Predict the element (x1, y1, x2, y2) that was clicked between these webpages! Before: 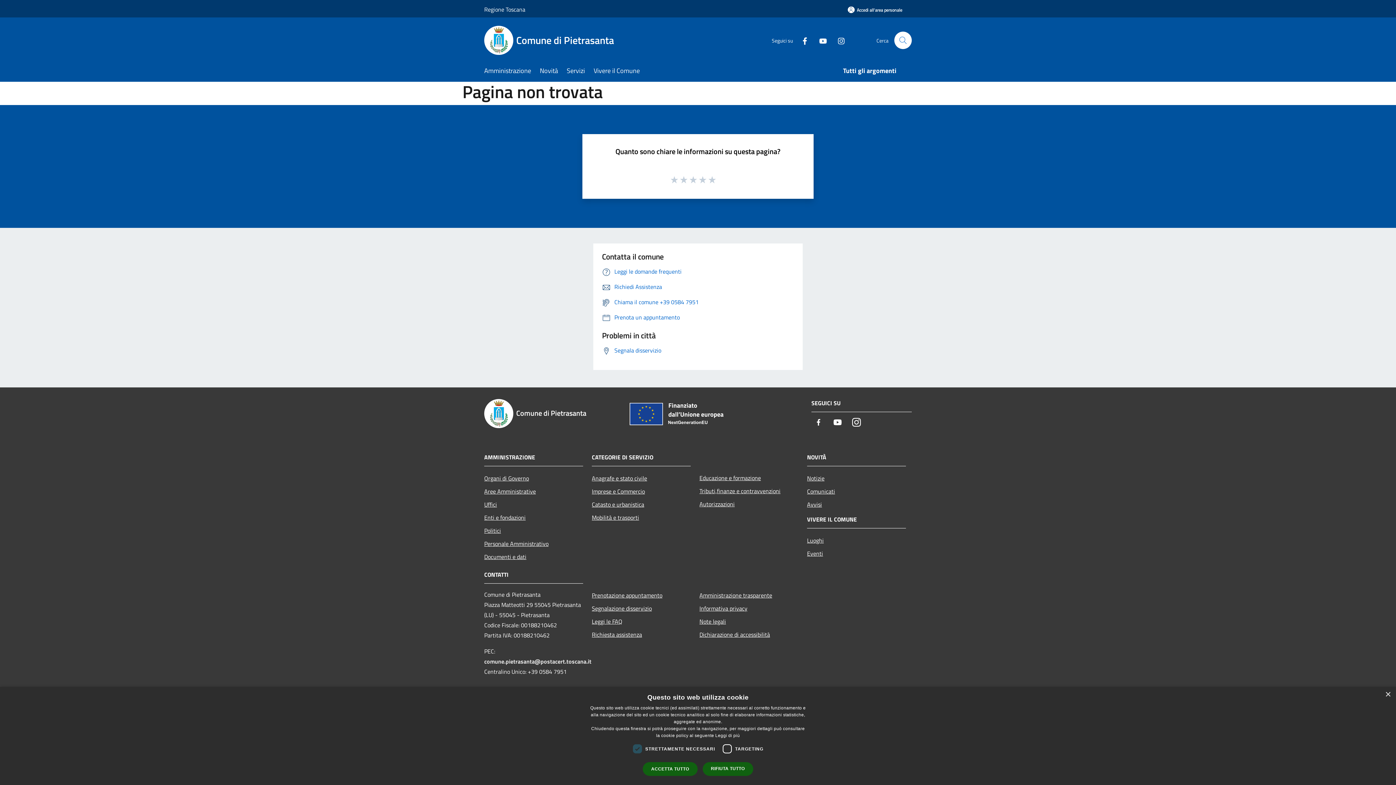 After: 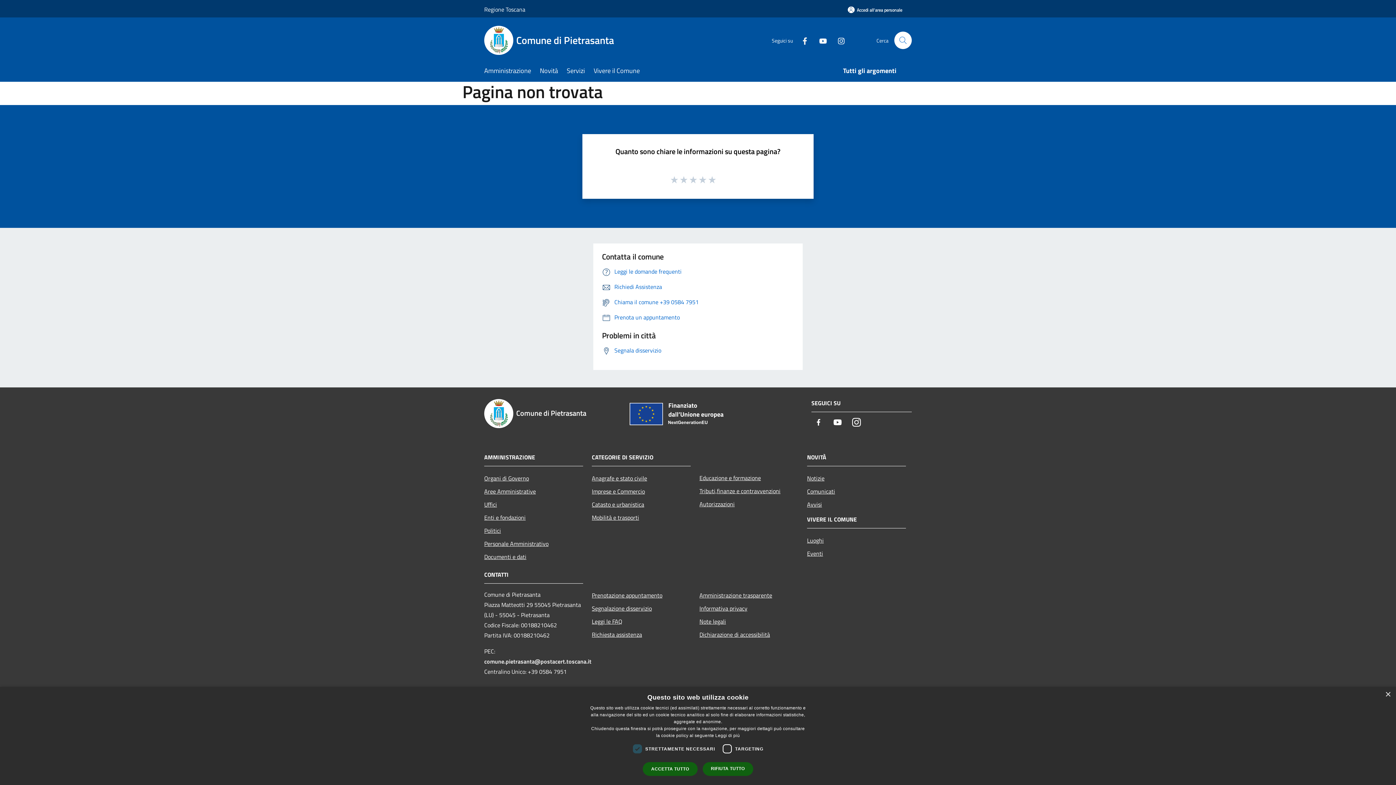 Action: bbox: (794, 35, 809, 45) label: Facebook